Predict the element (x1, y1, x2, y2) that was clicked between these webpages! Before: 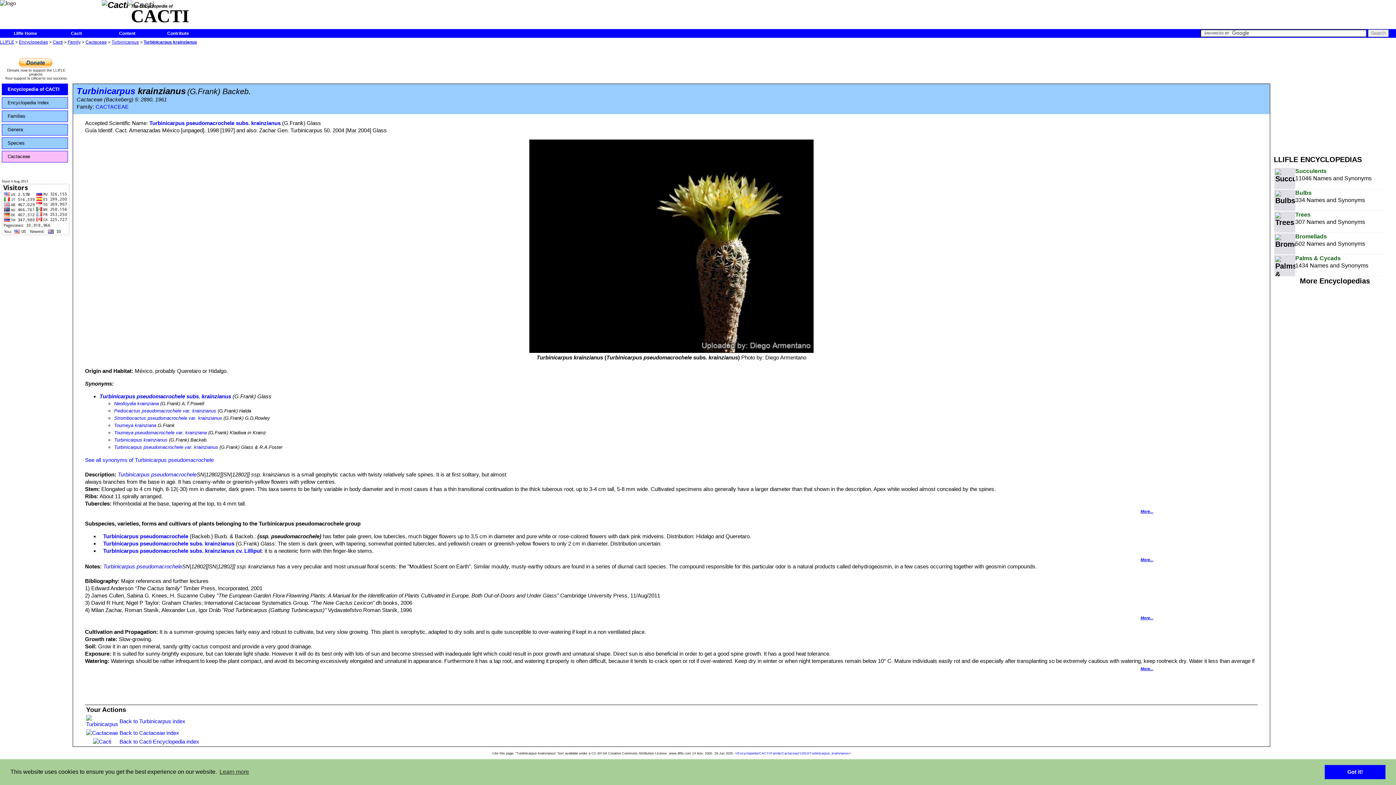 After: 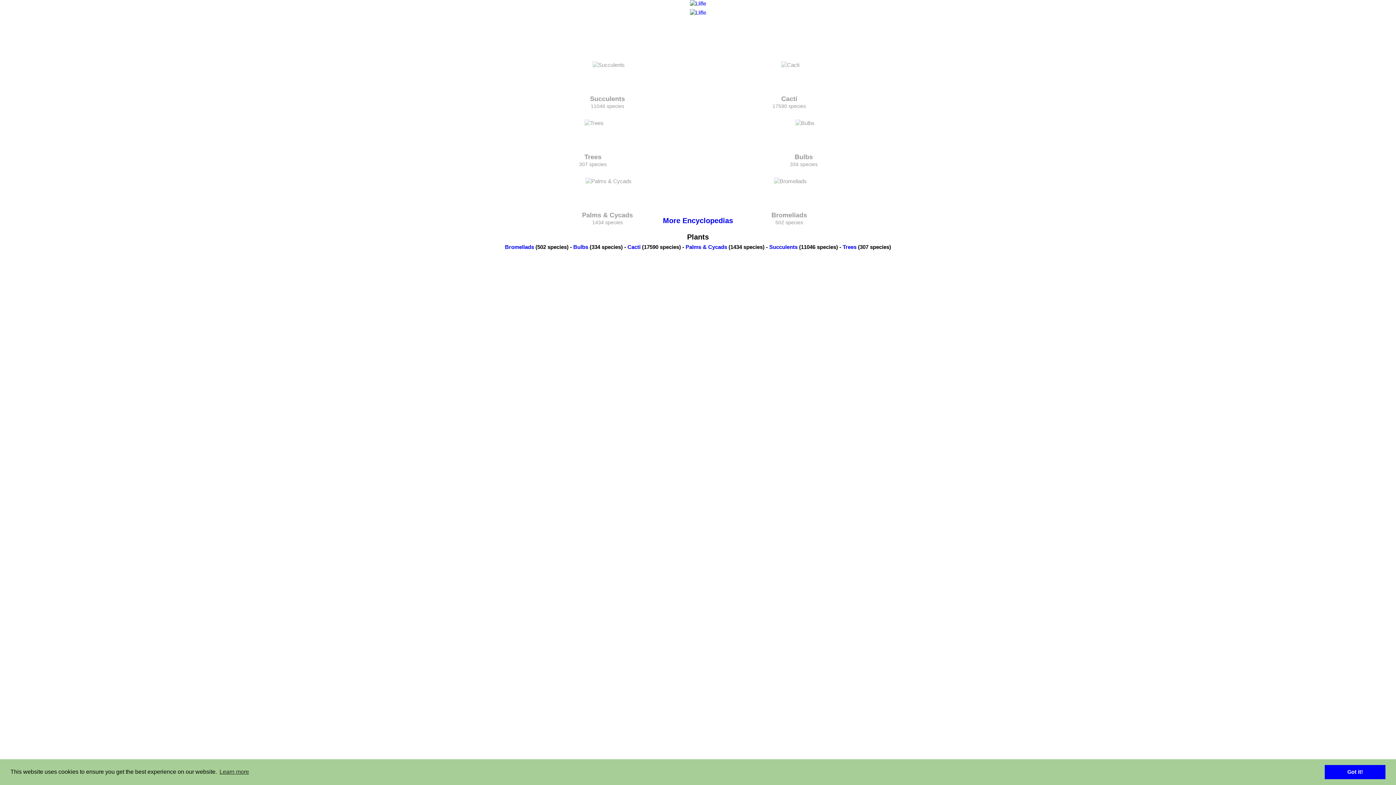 Action: label: LLIFLE bbox: (0, 39, 14, 44)